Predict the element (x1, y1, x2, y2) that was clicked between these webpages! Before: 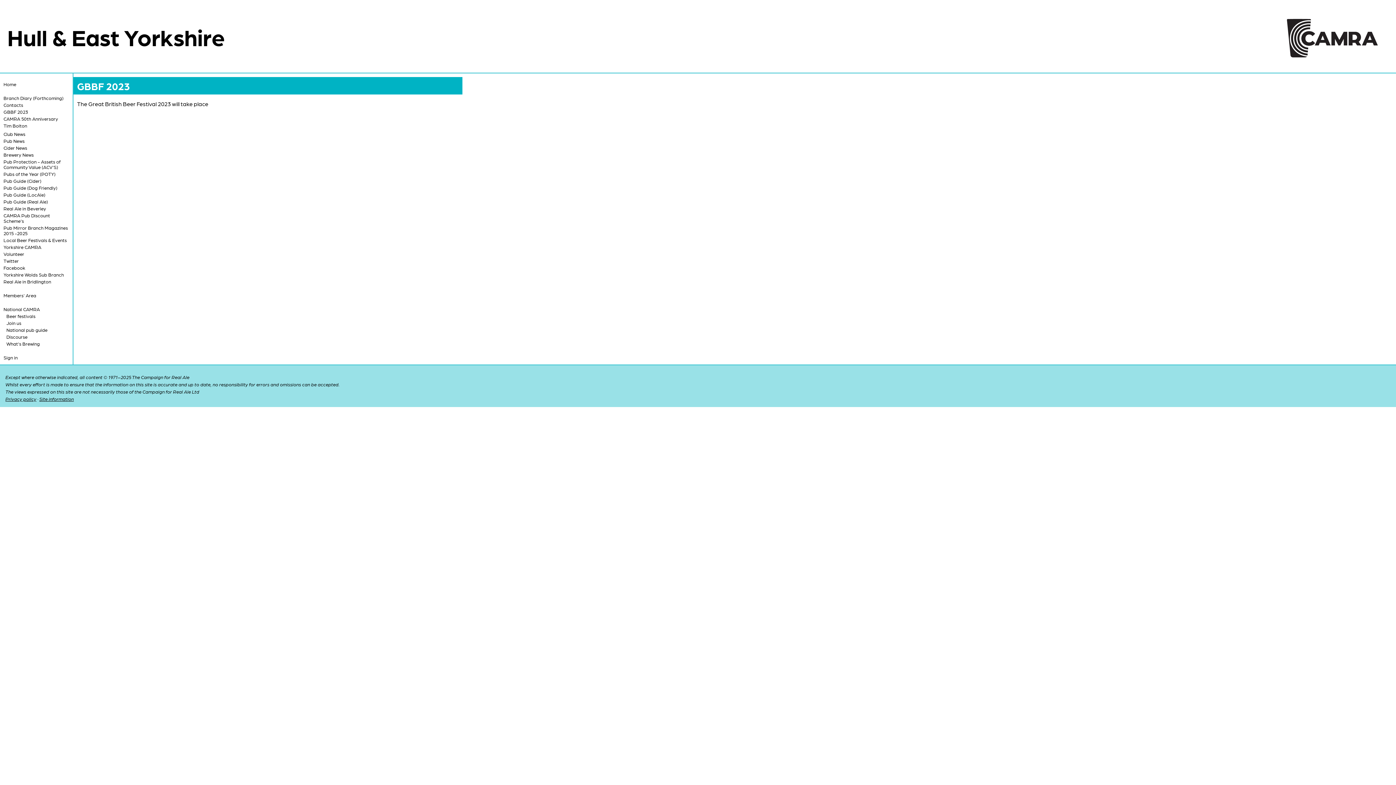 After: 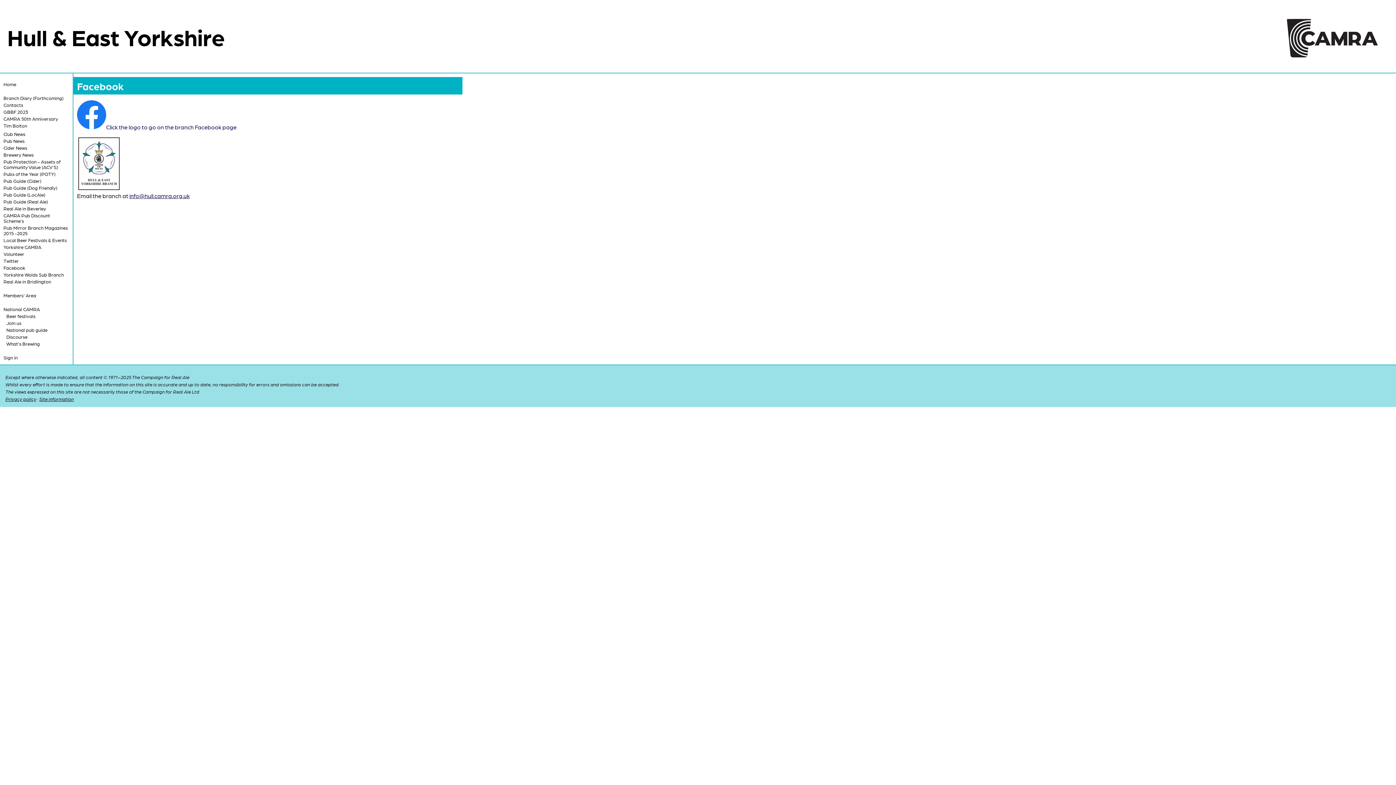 Action: label: Facebook bbox: (2, 264, 69, 271)